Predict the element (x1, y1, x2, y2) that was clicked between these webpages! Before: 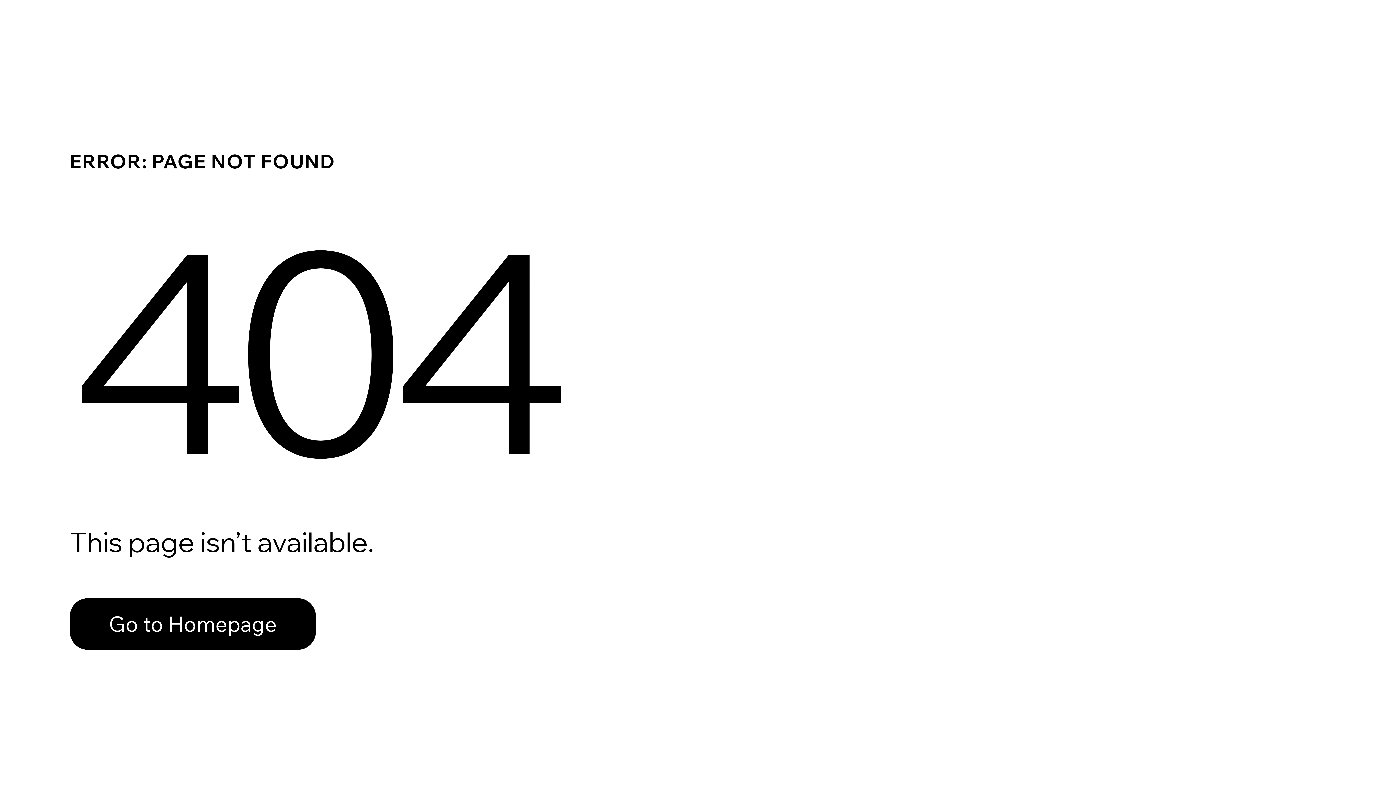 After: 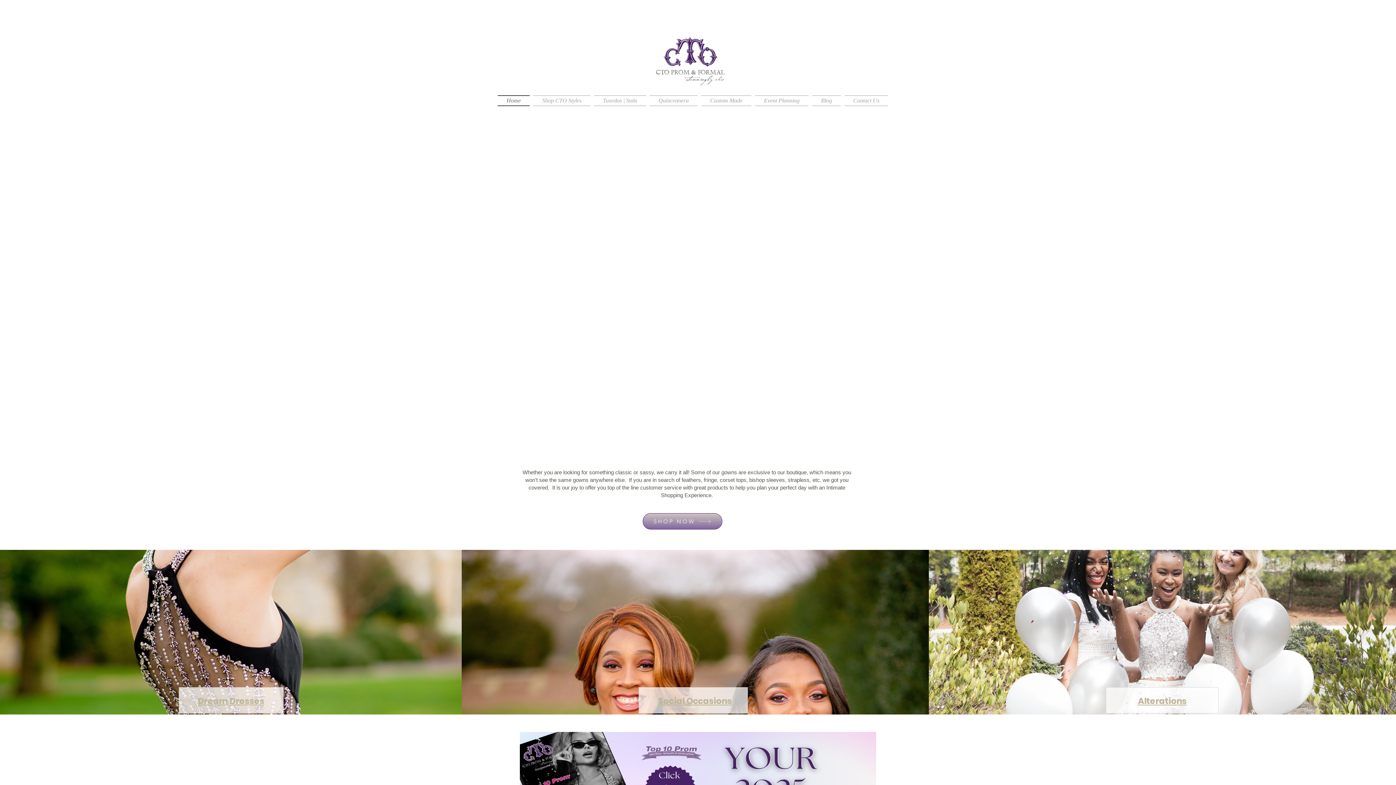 Action: label: Go to Homepage bbox: (69, 582, 768, 659)